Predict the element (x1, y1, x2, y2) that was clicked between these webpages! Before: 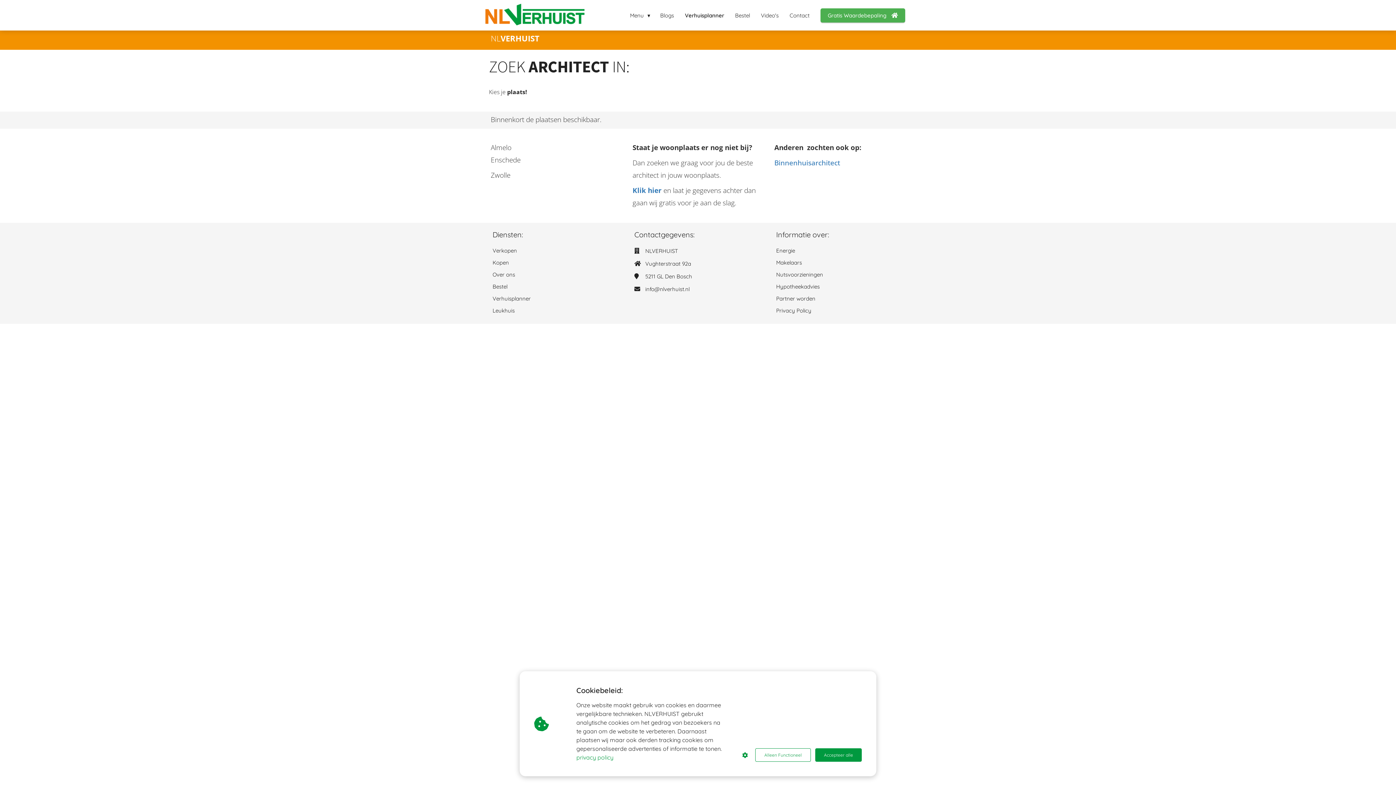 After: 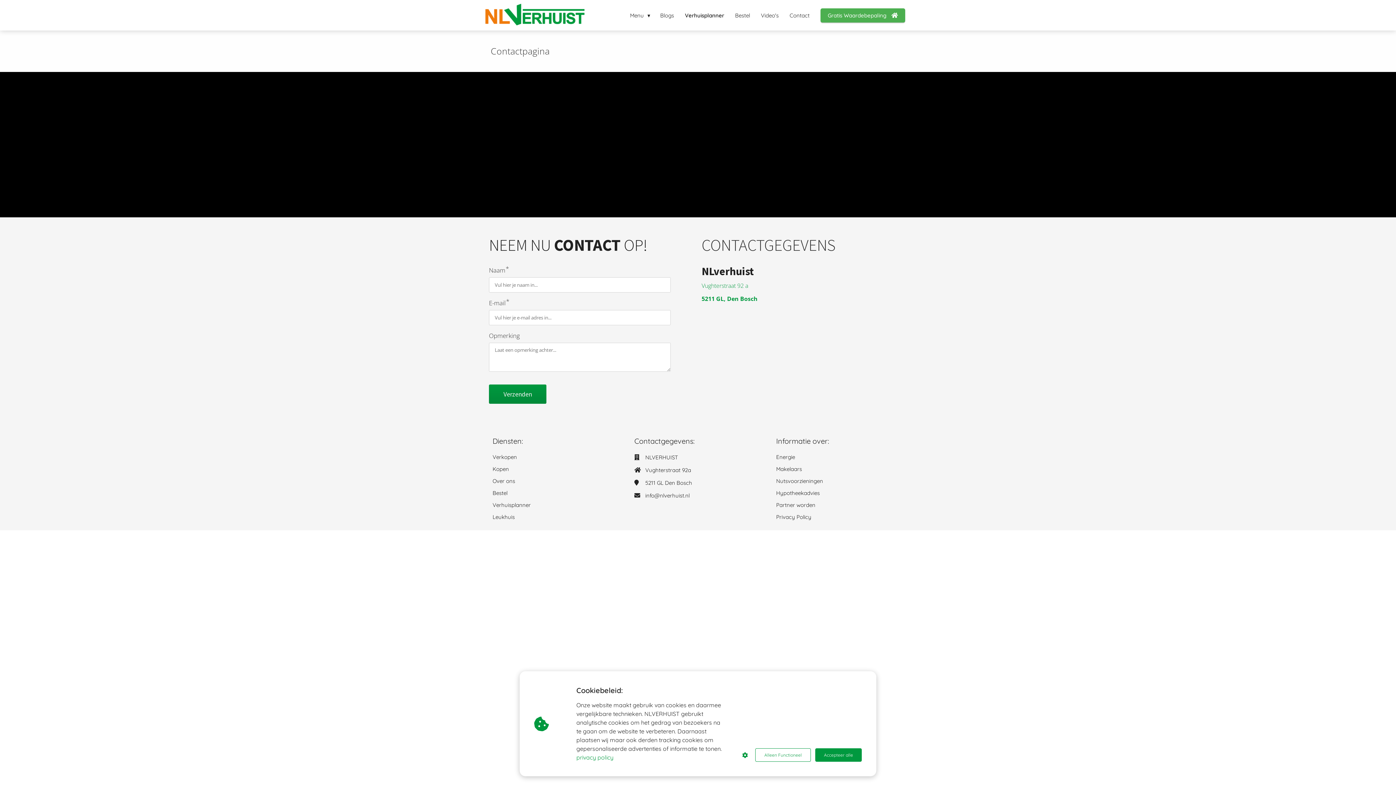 Action: label: Contact bbox: (784, 11, 815, 18)